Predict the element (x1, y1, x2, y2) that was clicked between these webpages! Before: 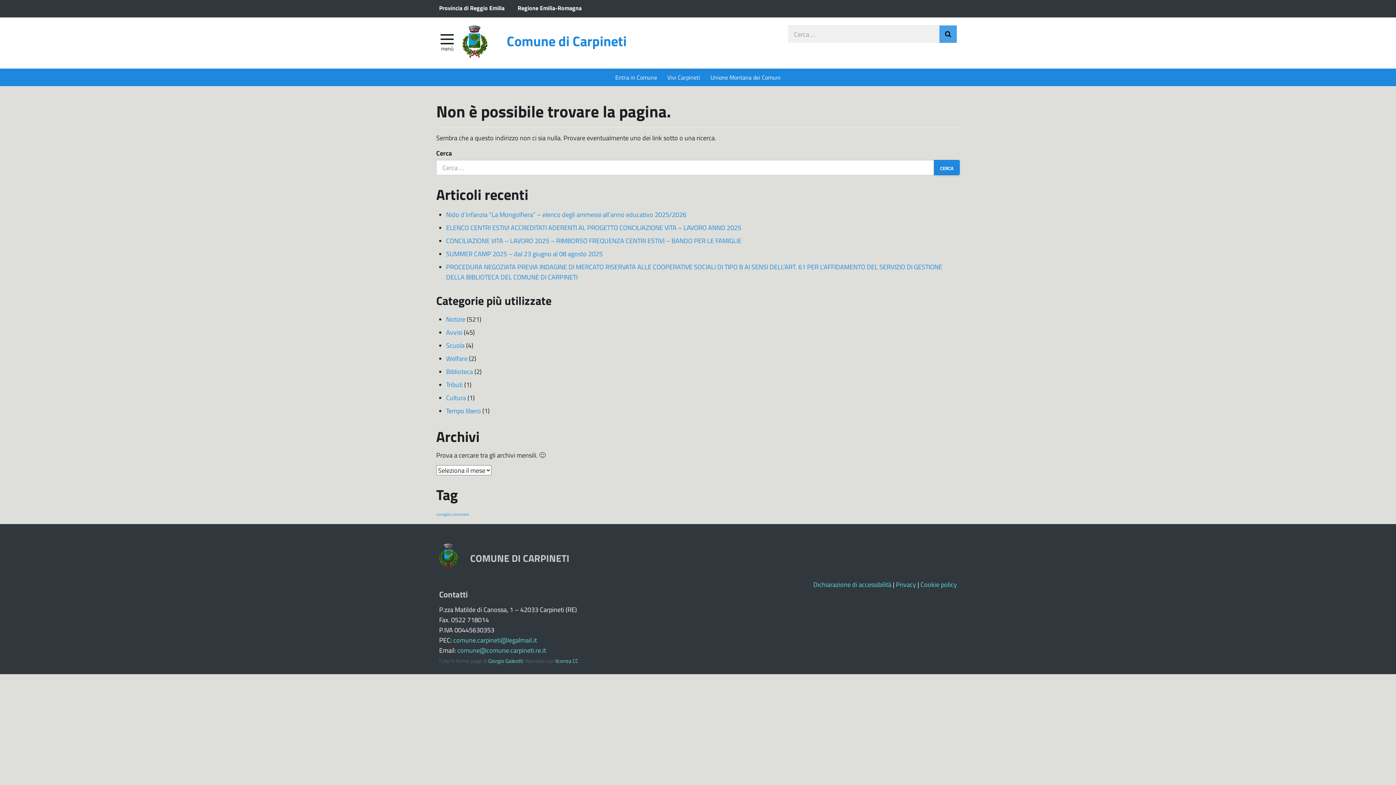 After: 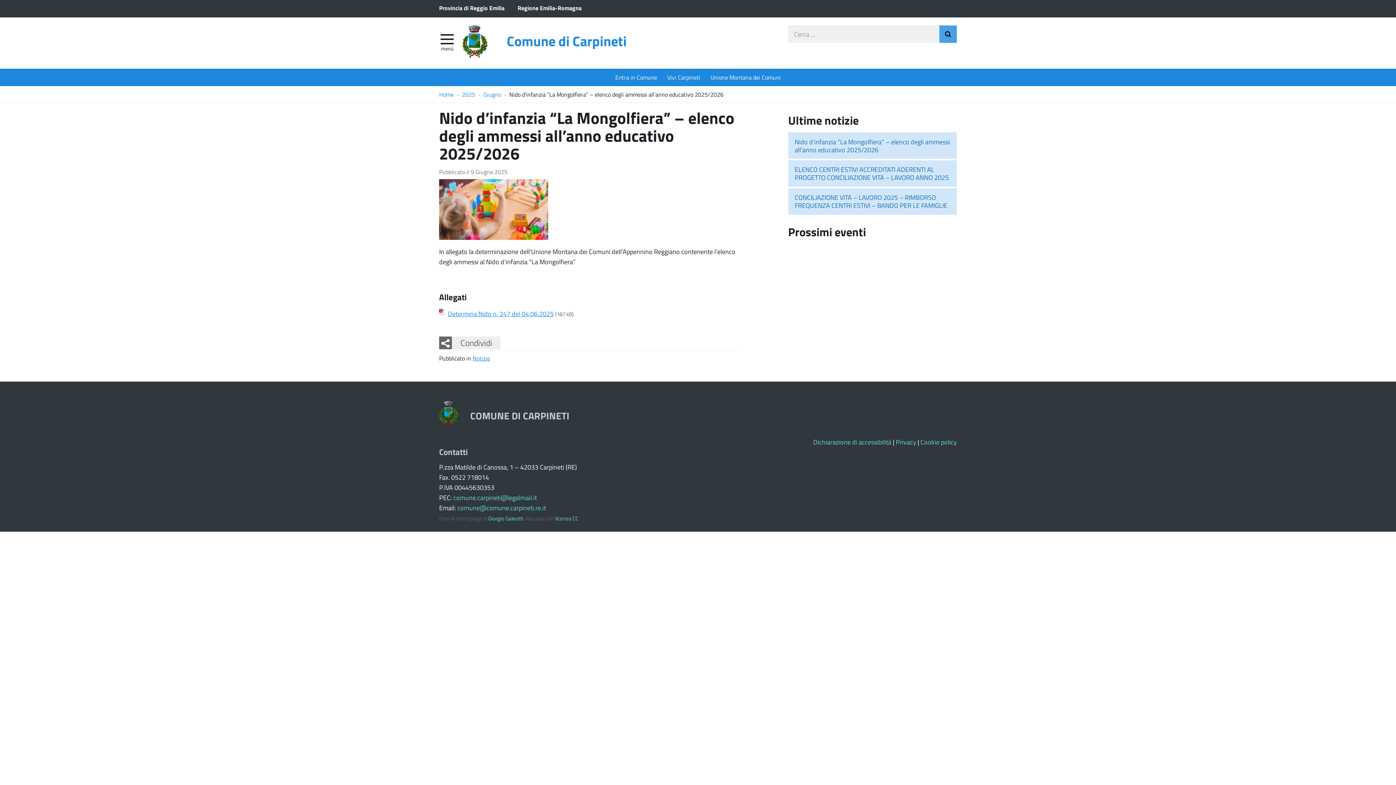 Action: label: Nido d’infanzia “La Mongolfiera” – elenco degli ammessi all’anno educativo 2025/2026 bbox: (446, 210, 686, 218)